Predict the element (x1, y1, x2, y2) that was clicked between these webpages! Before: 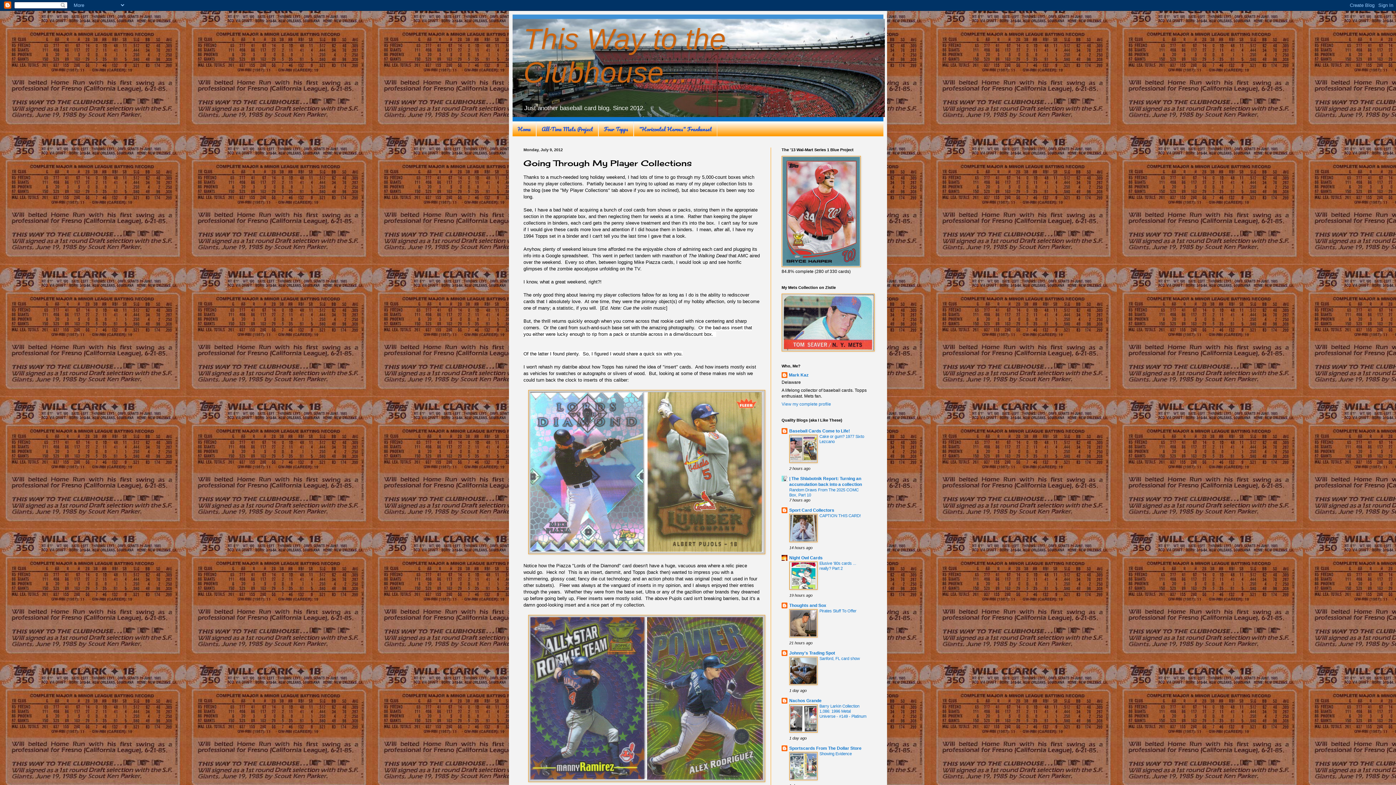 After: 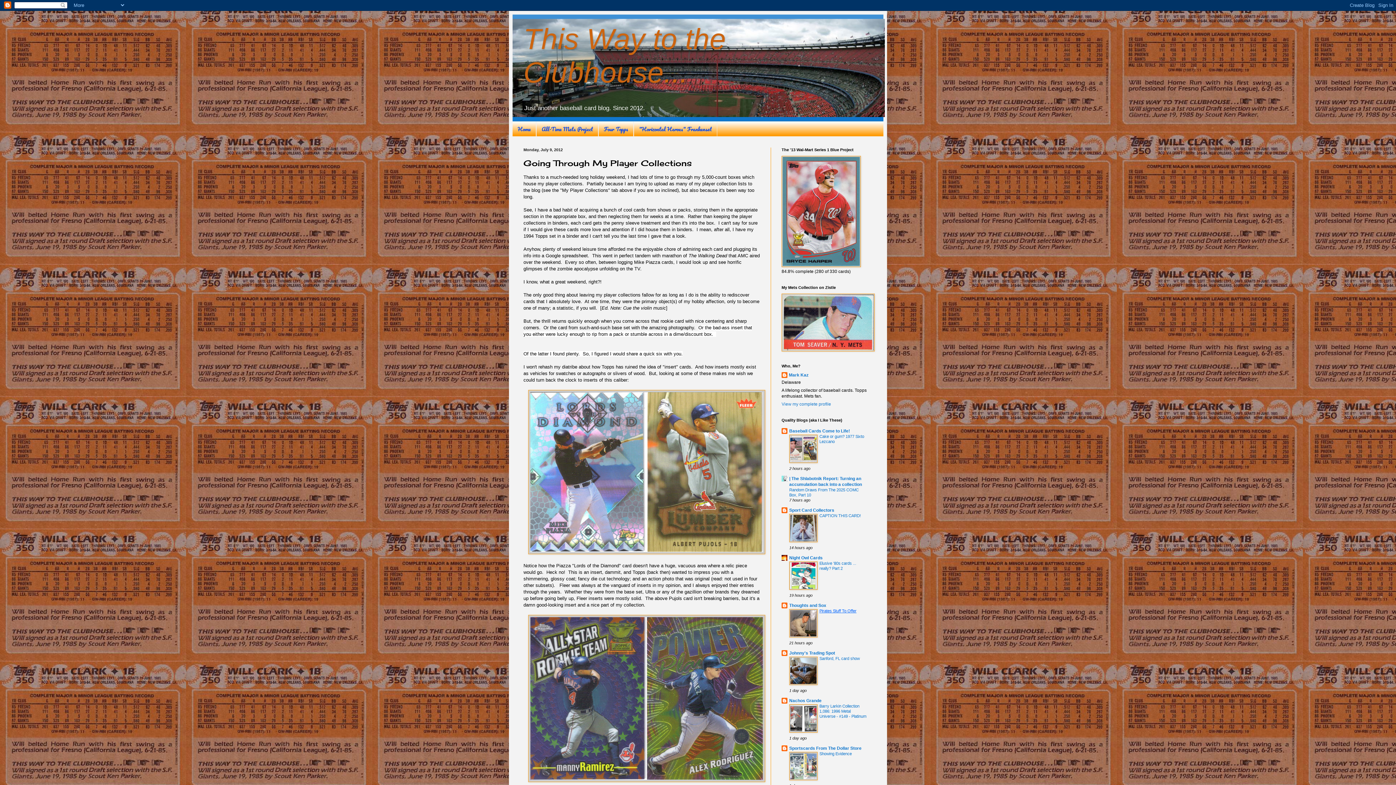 Action: bbox: (819, 609, 856, 613) label: Pirates Stuff To Offer